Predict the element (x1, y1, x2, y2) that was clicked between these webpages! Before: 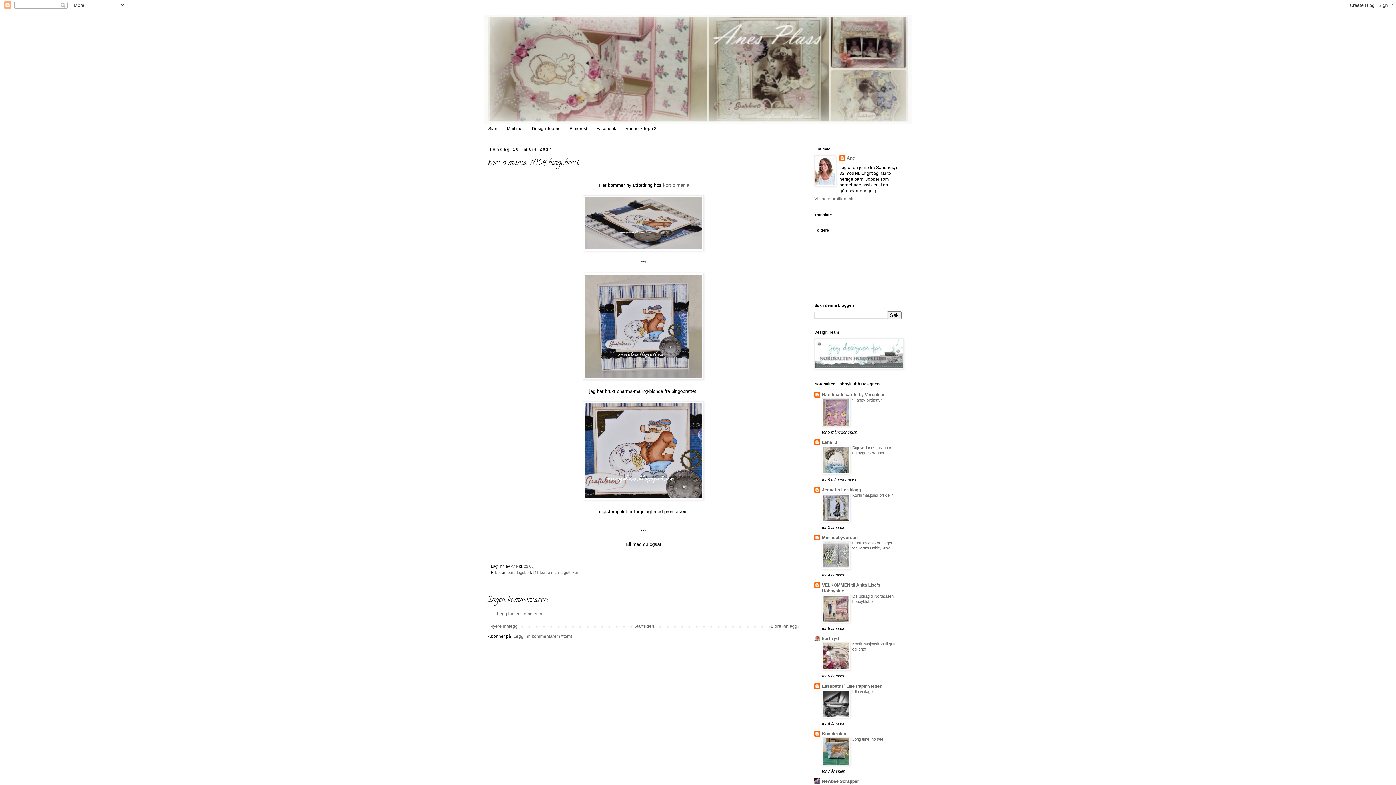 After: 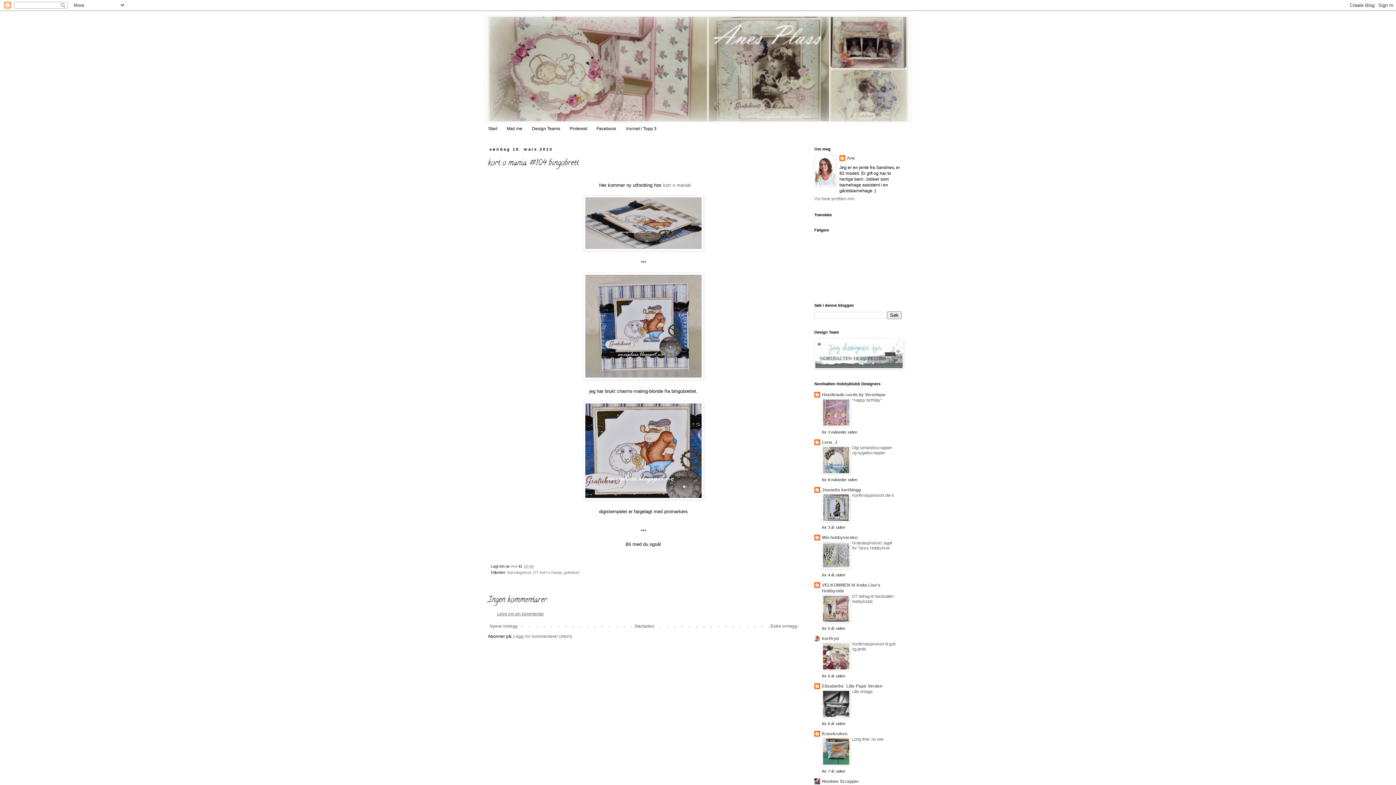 Action: label: Legg inn en kommentar bbox: (497, 611, 544, 616)